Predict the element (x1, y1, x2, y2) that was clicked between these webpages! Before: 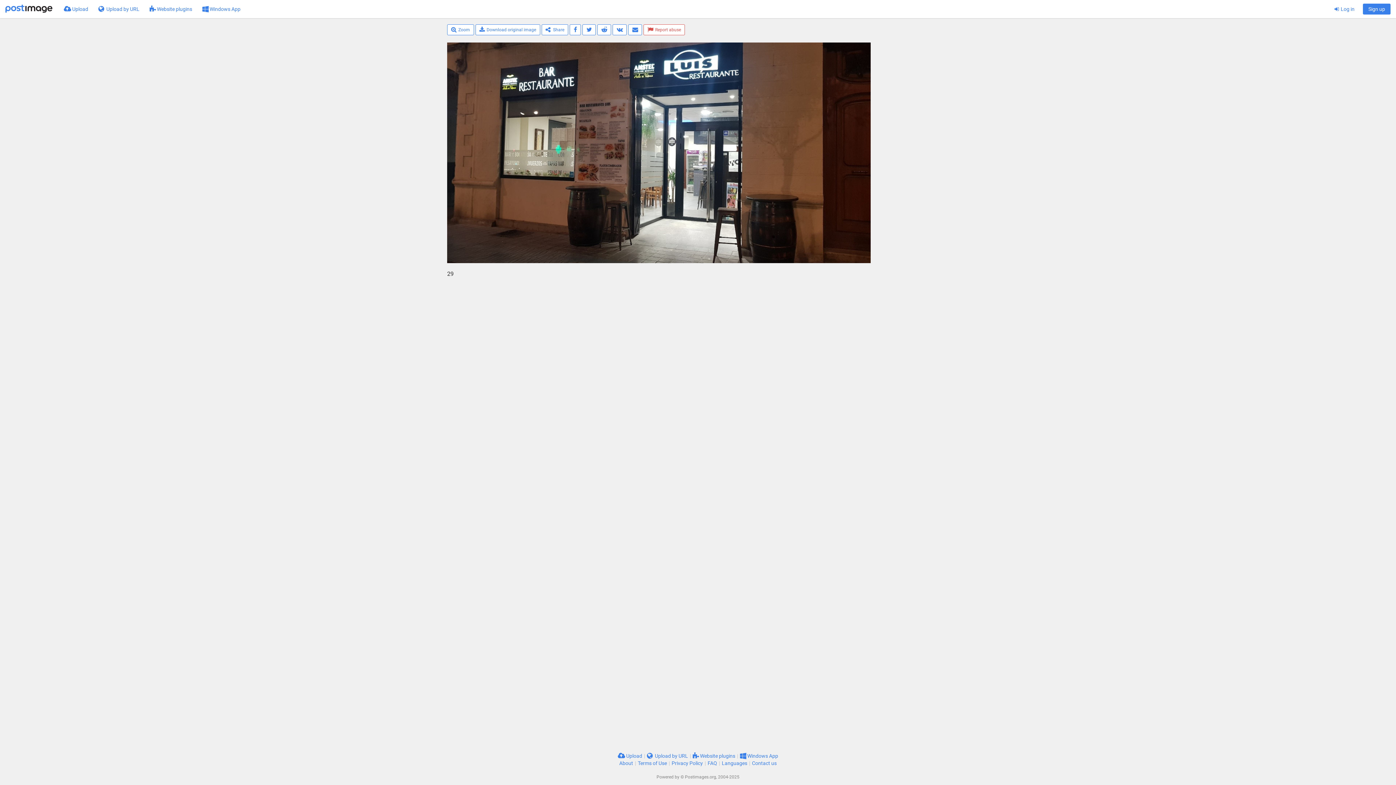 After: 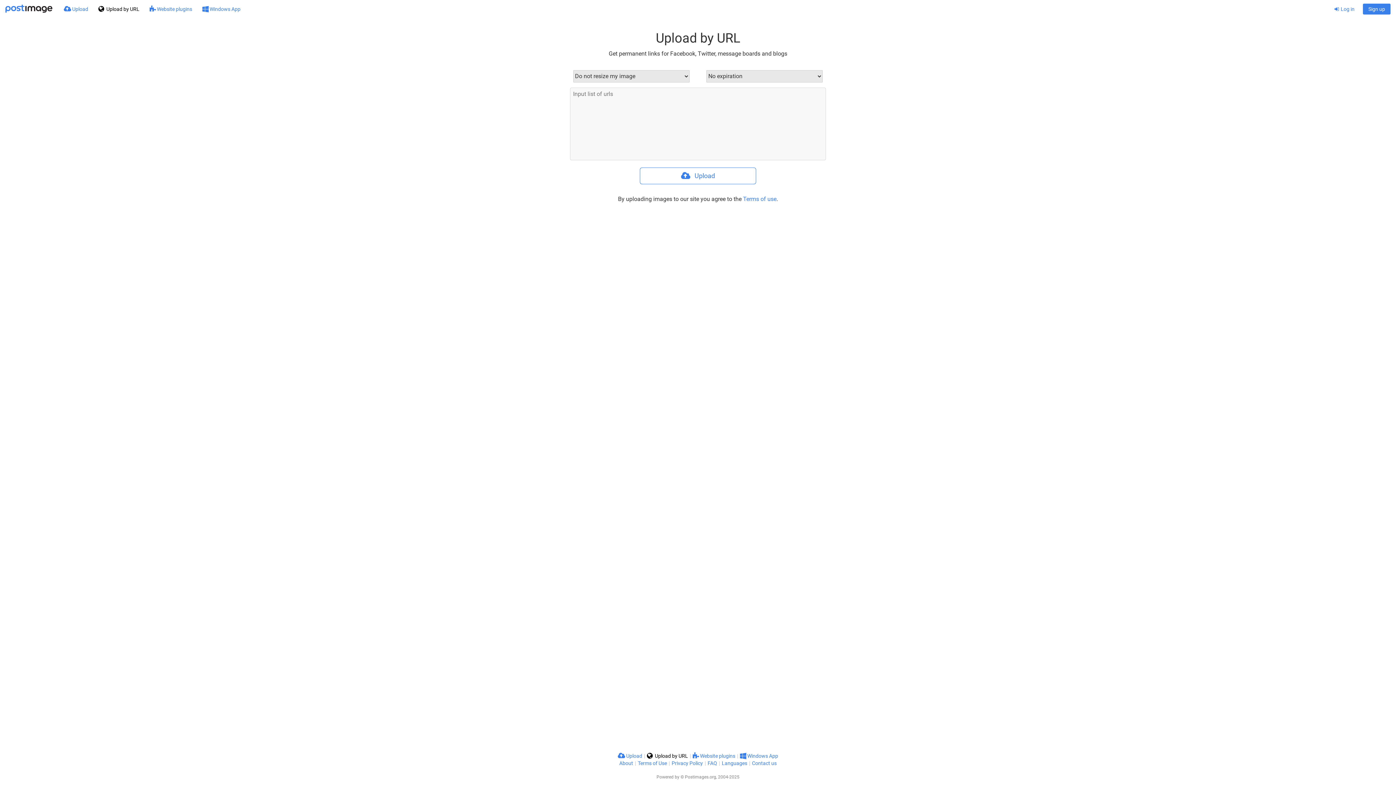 Action: bbox: (93, 0, 144, 18) label:  Upload by URL